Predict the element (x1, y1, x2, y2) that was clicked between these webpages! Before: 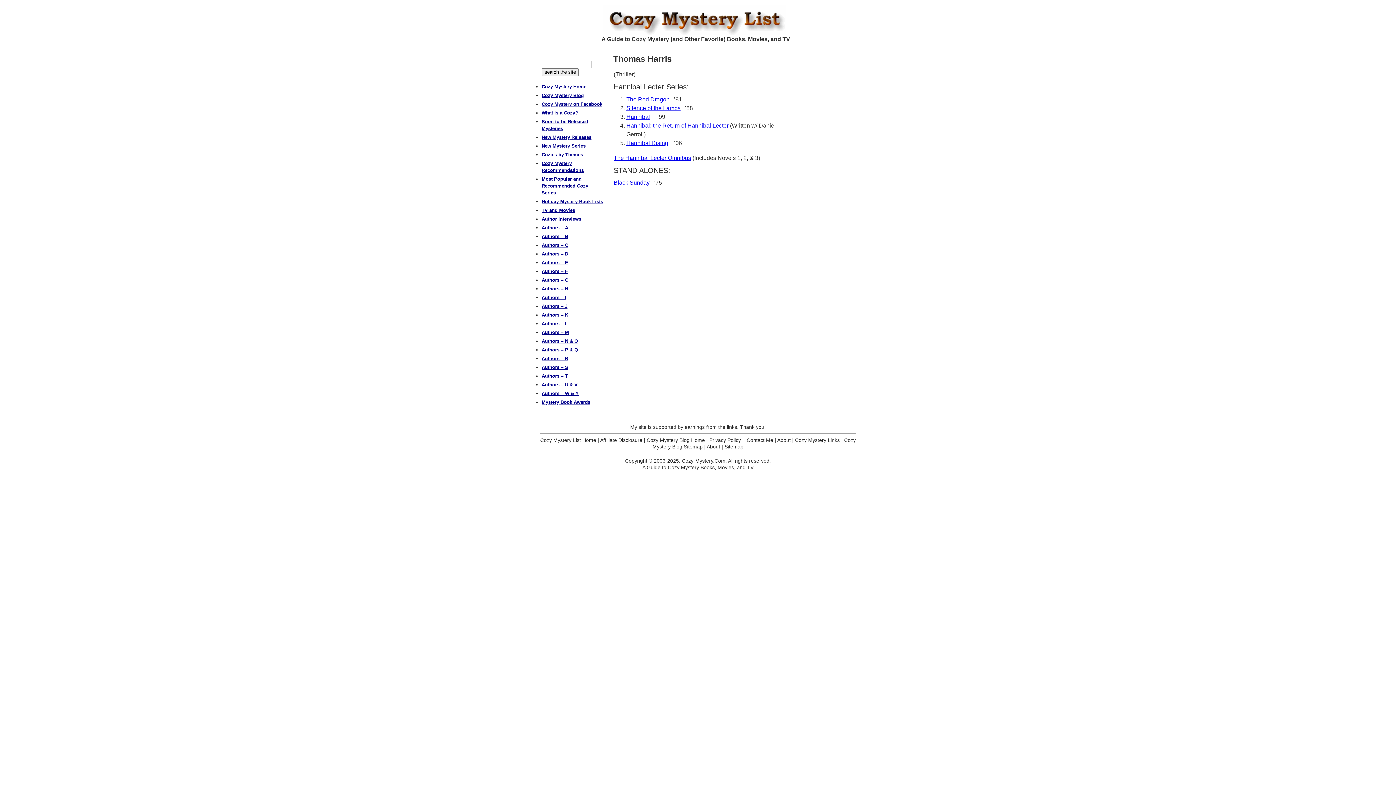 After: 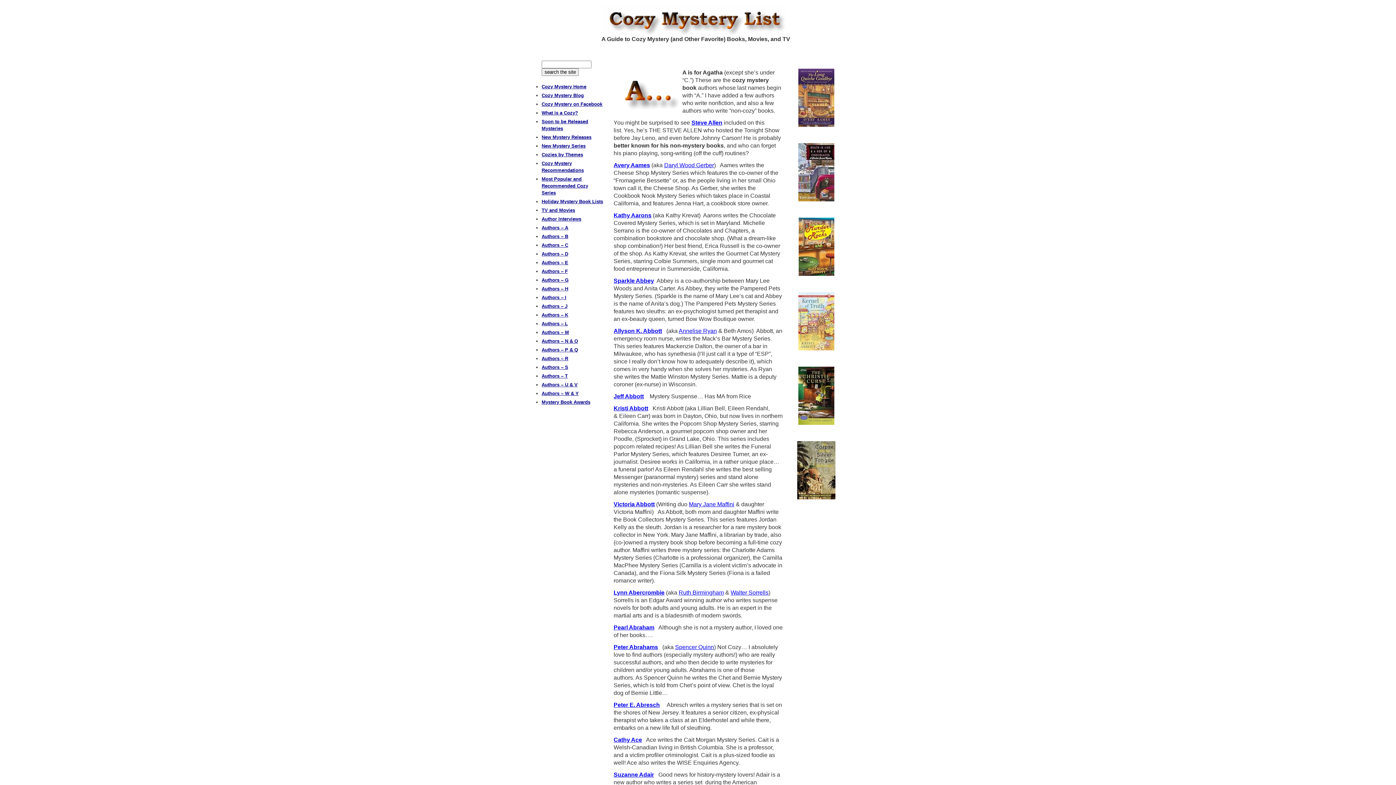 Action: bbox: (541, 225, 568, 230) label: Authors – A